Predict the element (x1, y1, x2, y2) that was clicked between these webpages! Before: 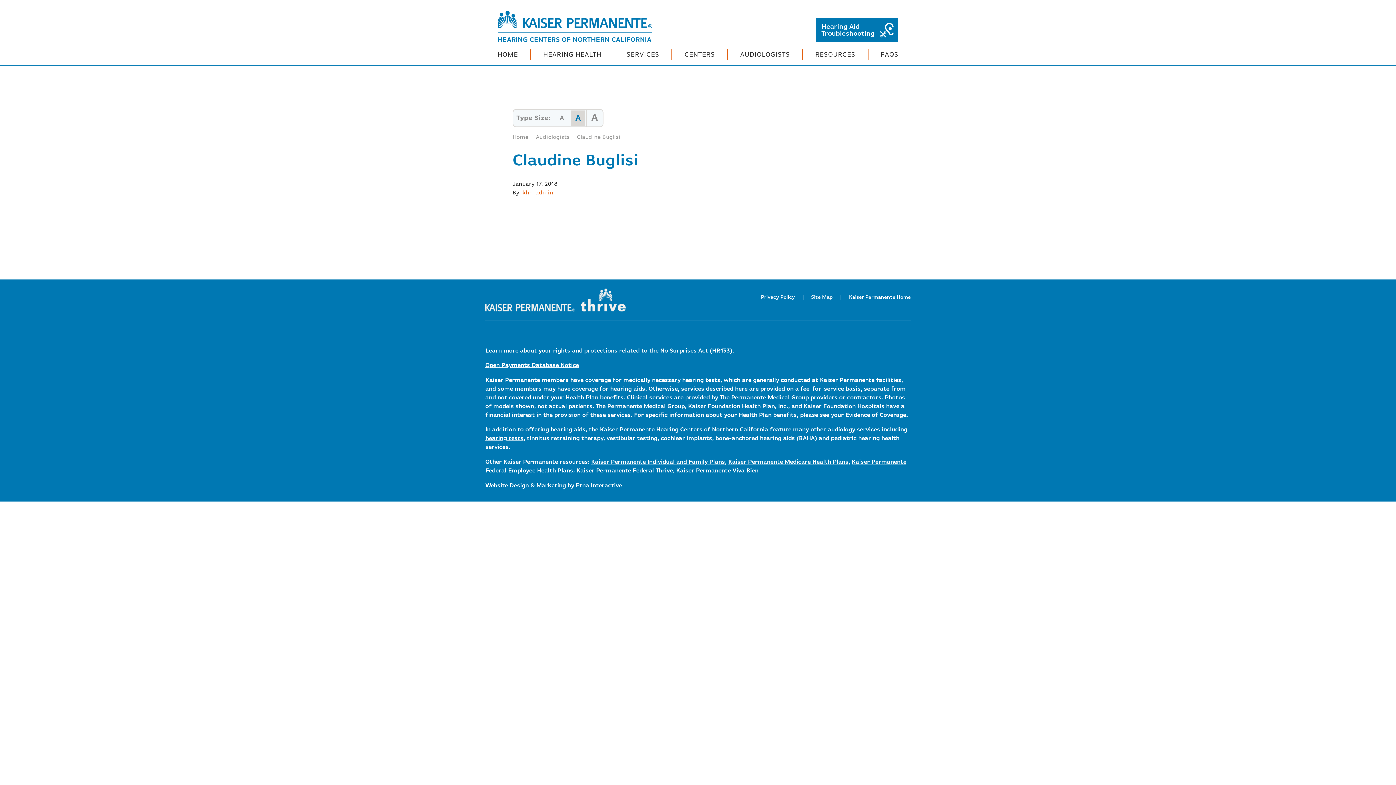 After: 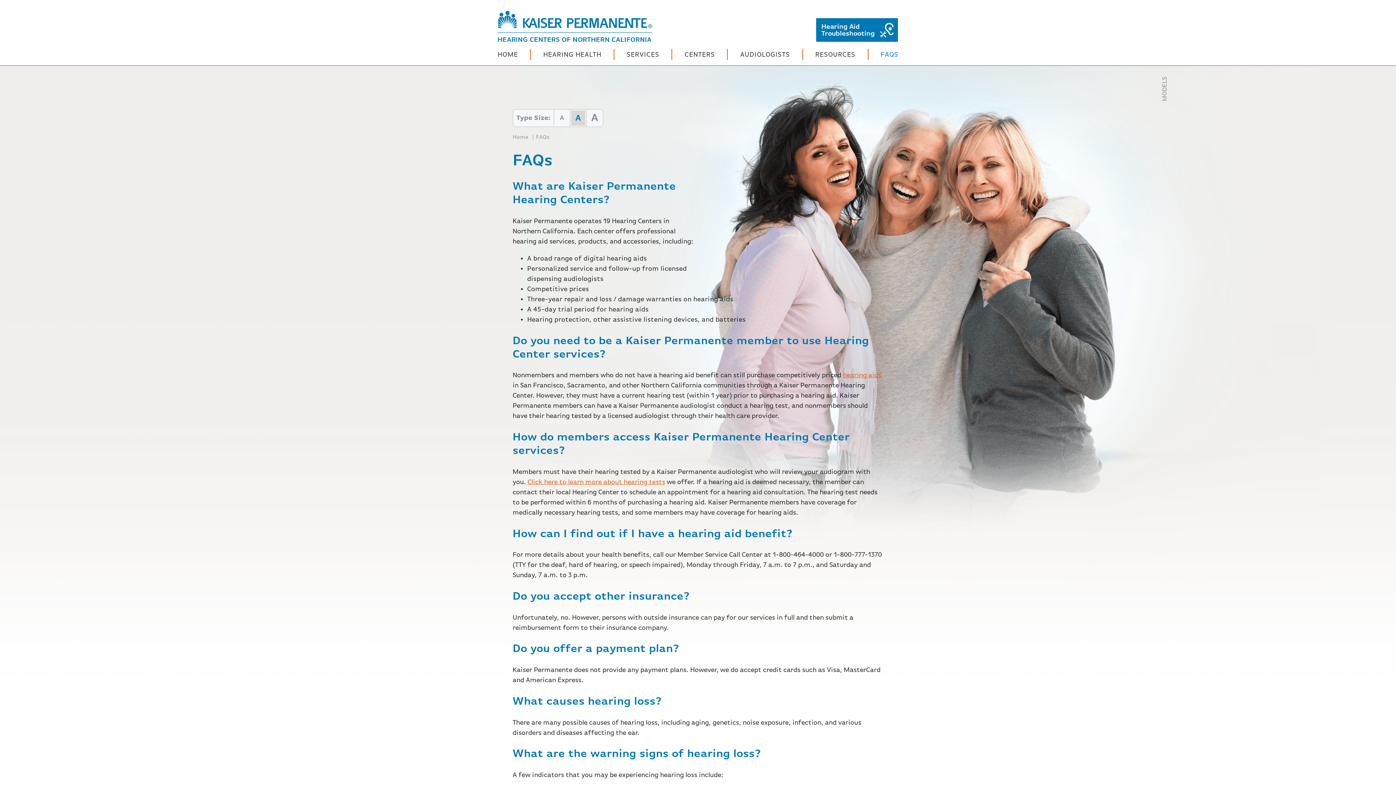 Action: bbox: (868, 49, 910, 60) label: FAQS